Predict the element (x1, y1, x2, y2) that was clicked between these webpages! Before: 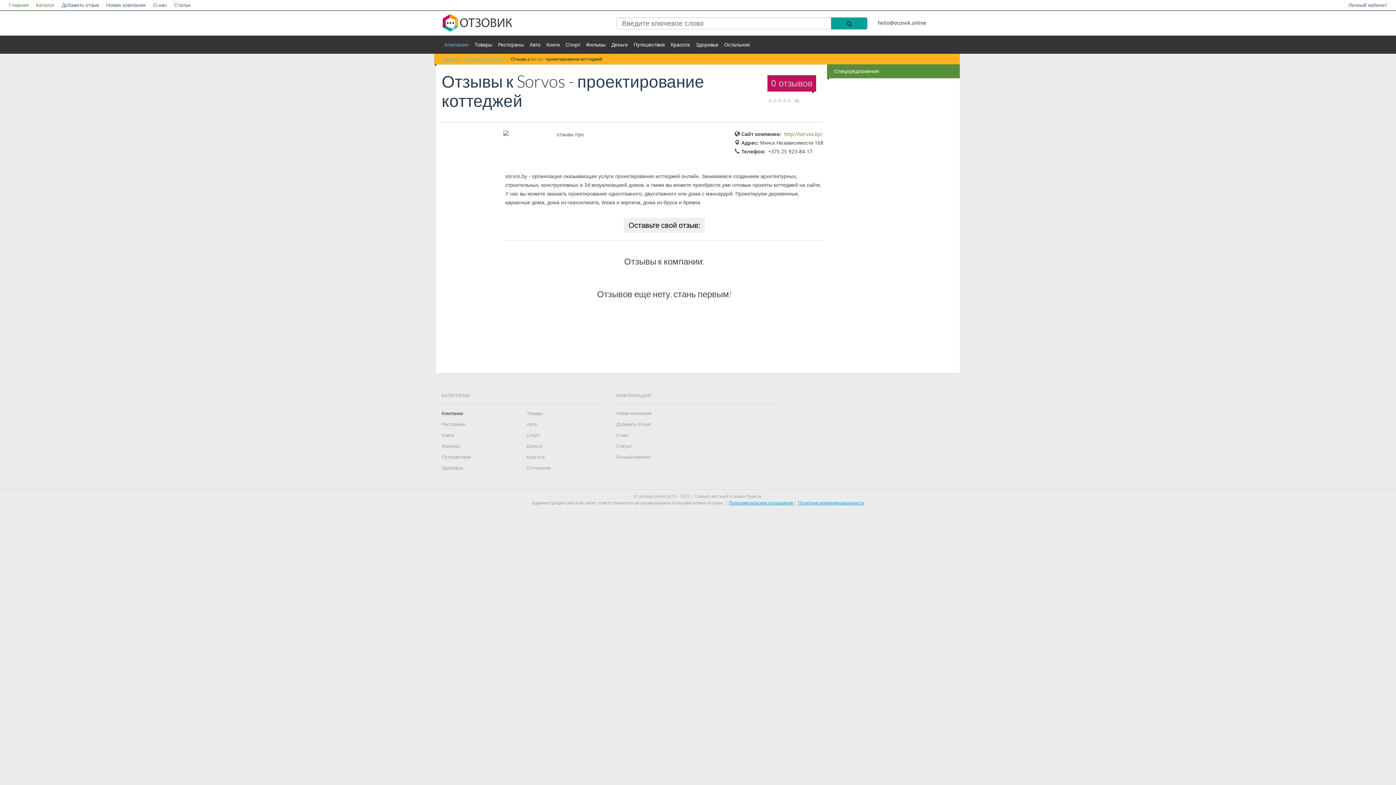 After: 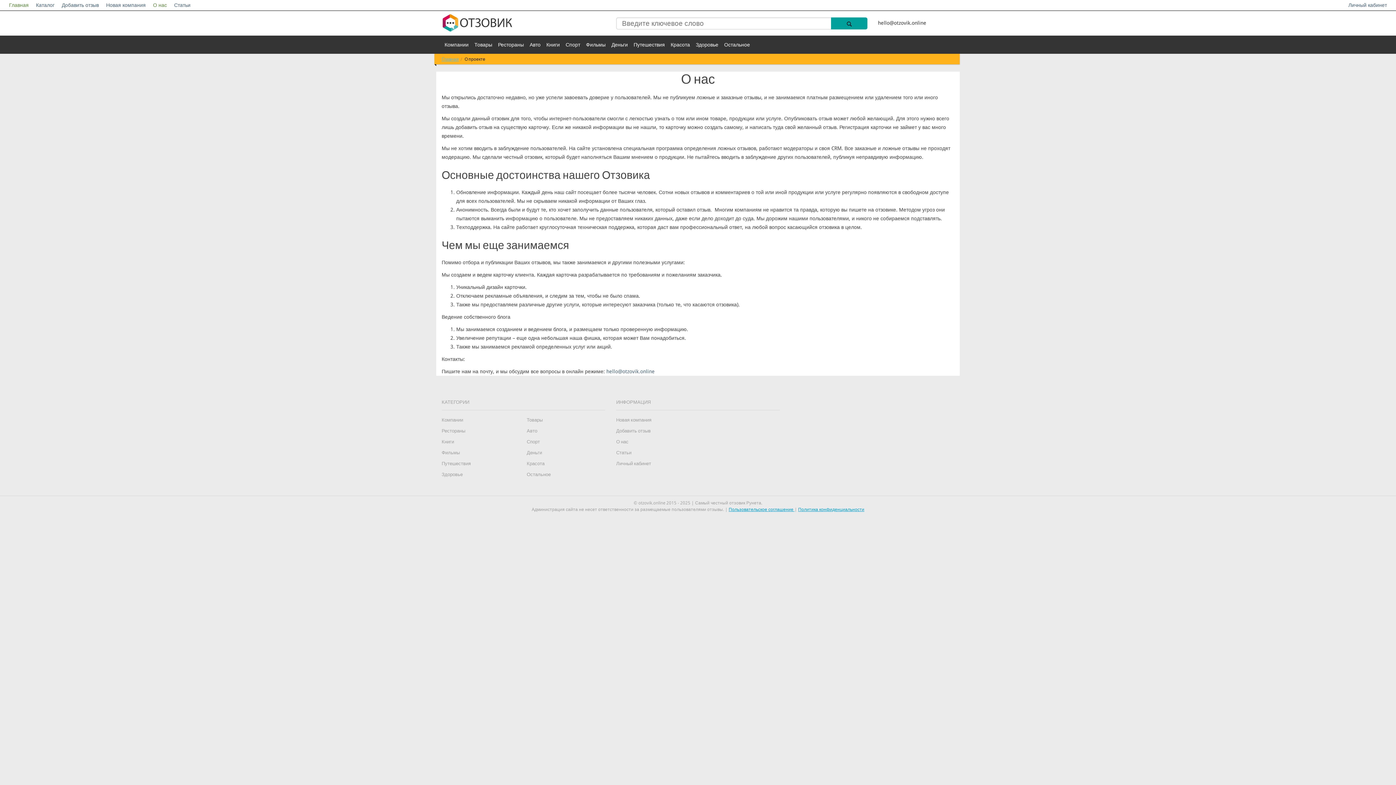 Action: label: О нас bbox: (149, 0, 170, 10)